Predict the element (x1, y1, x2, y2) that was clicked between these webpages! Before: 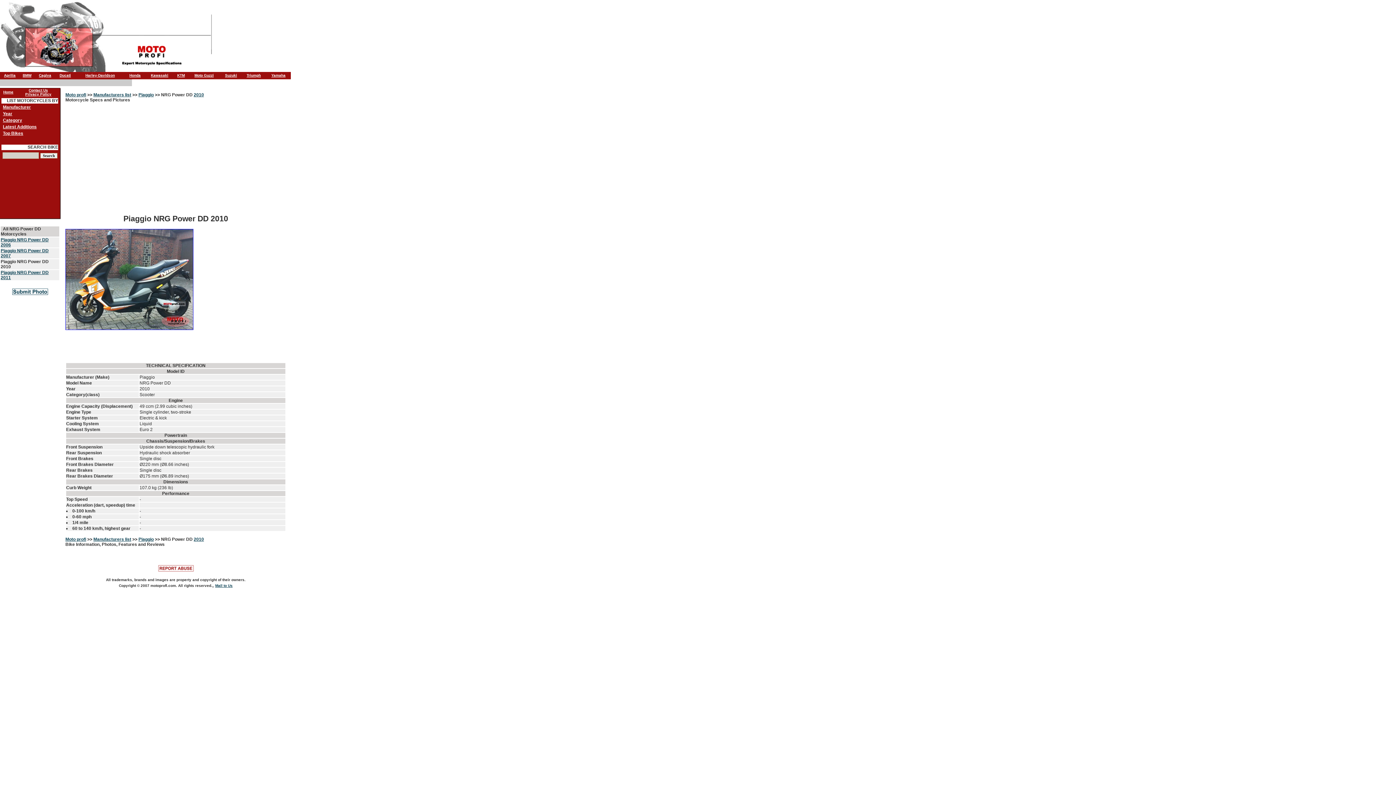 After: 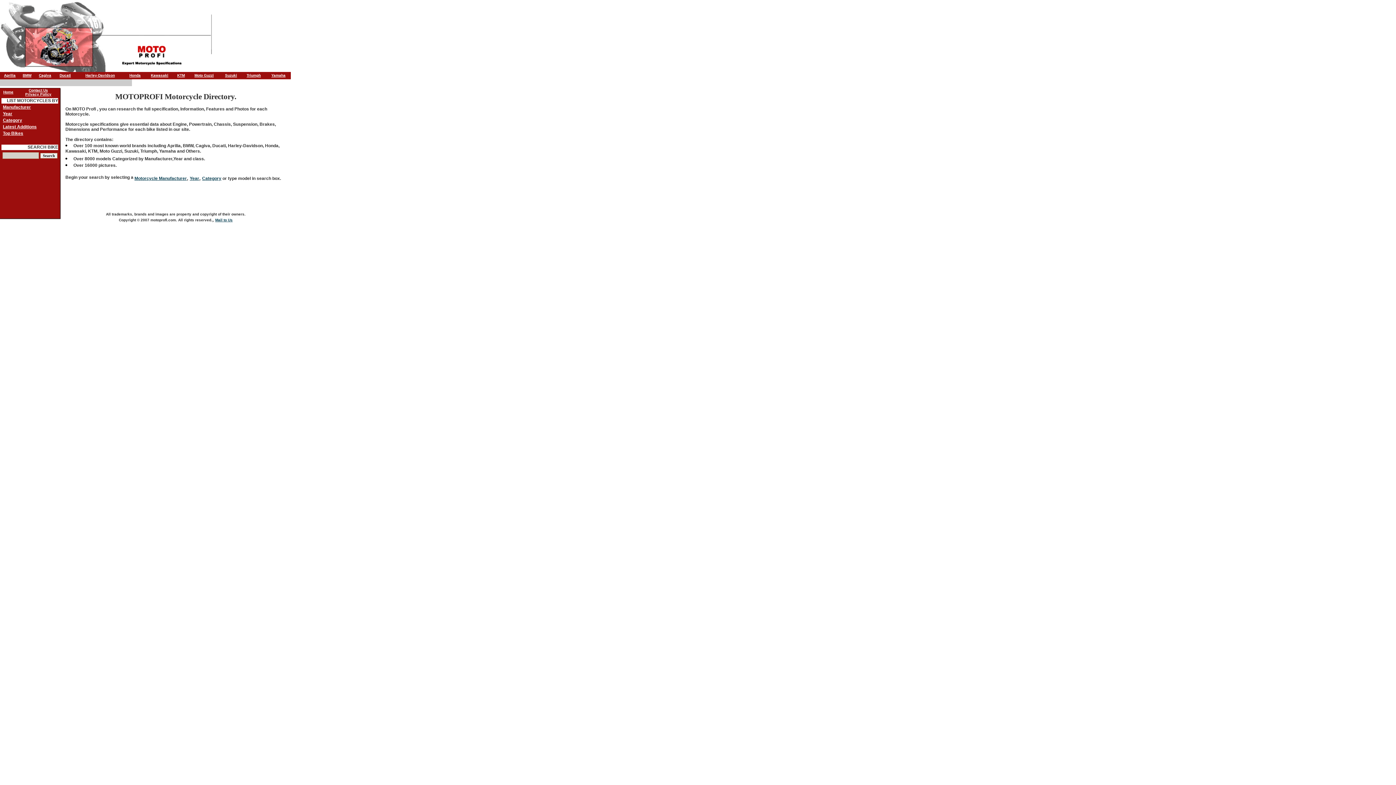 Action: label: Moto profi bbox: (65, 536, 86, 542)